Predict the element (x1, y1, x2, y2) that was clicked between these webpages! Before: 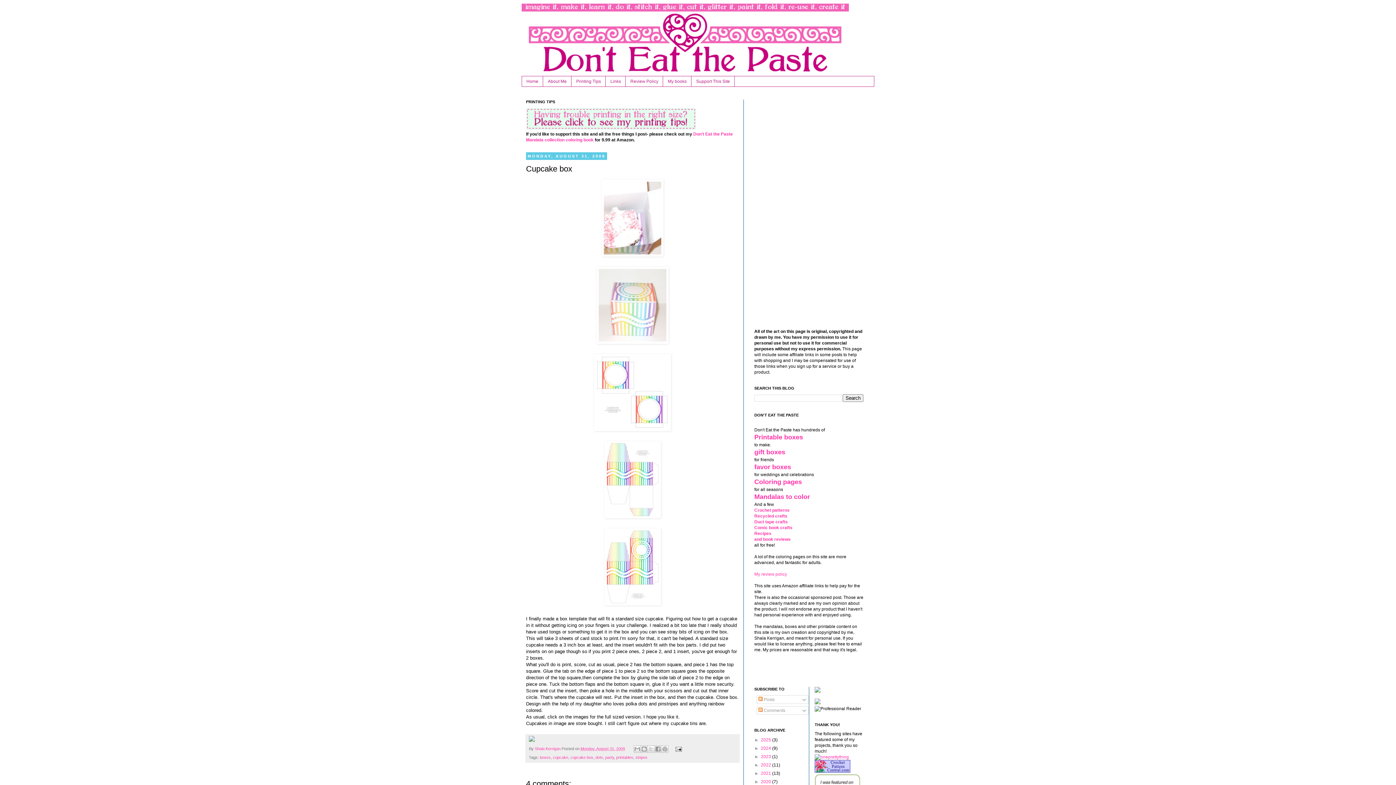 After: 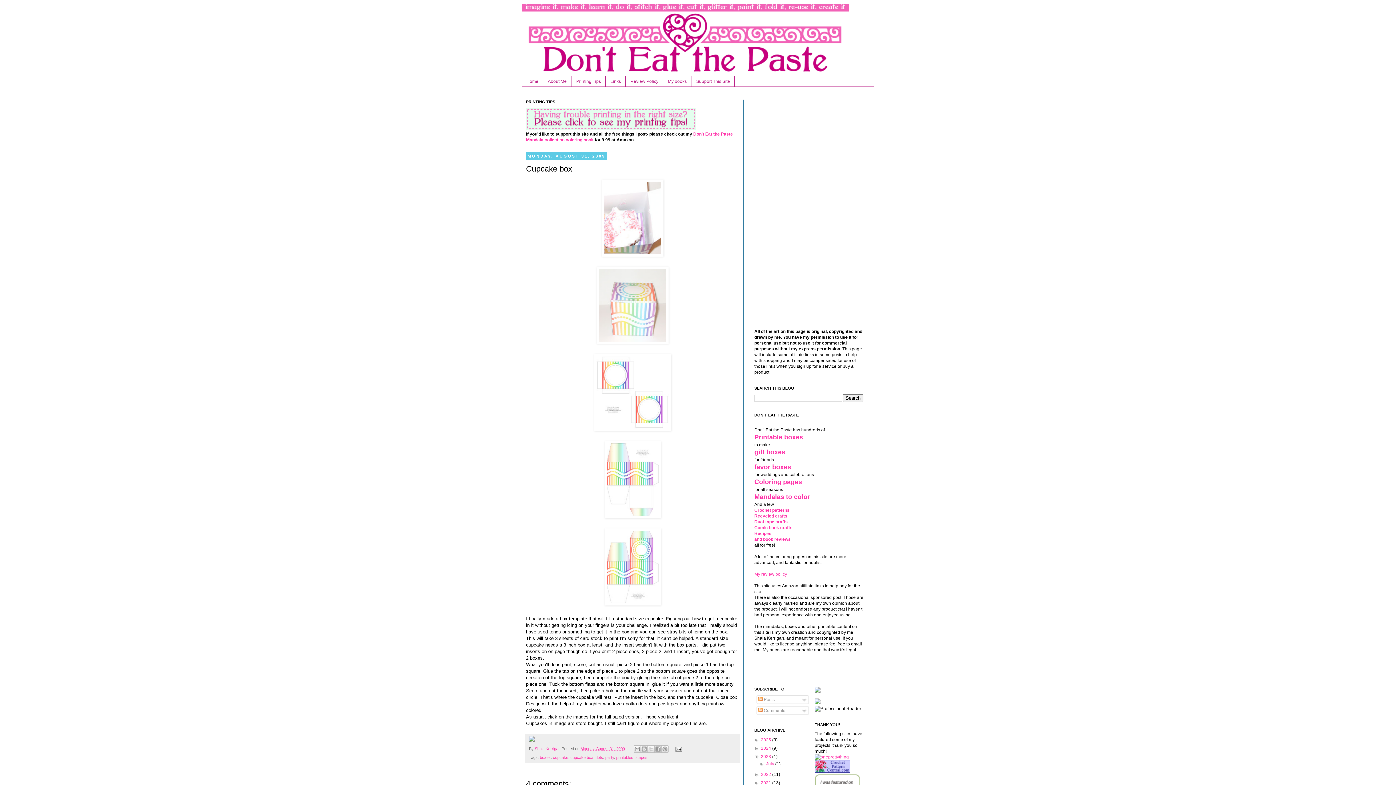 Action: bbox: (754, 754, 761, 759) label: ►  